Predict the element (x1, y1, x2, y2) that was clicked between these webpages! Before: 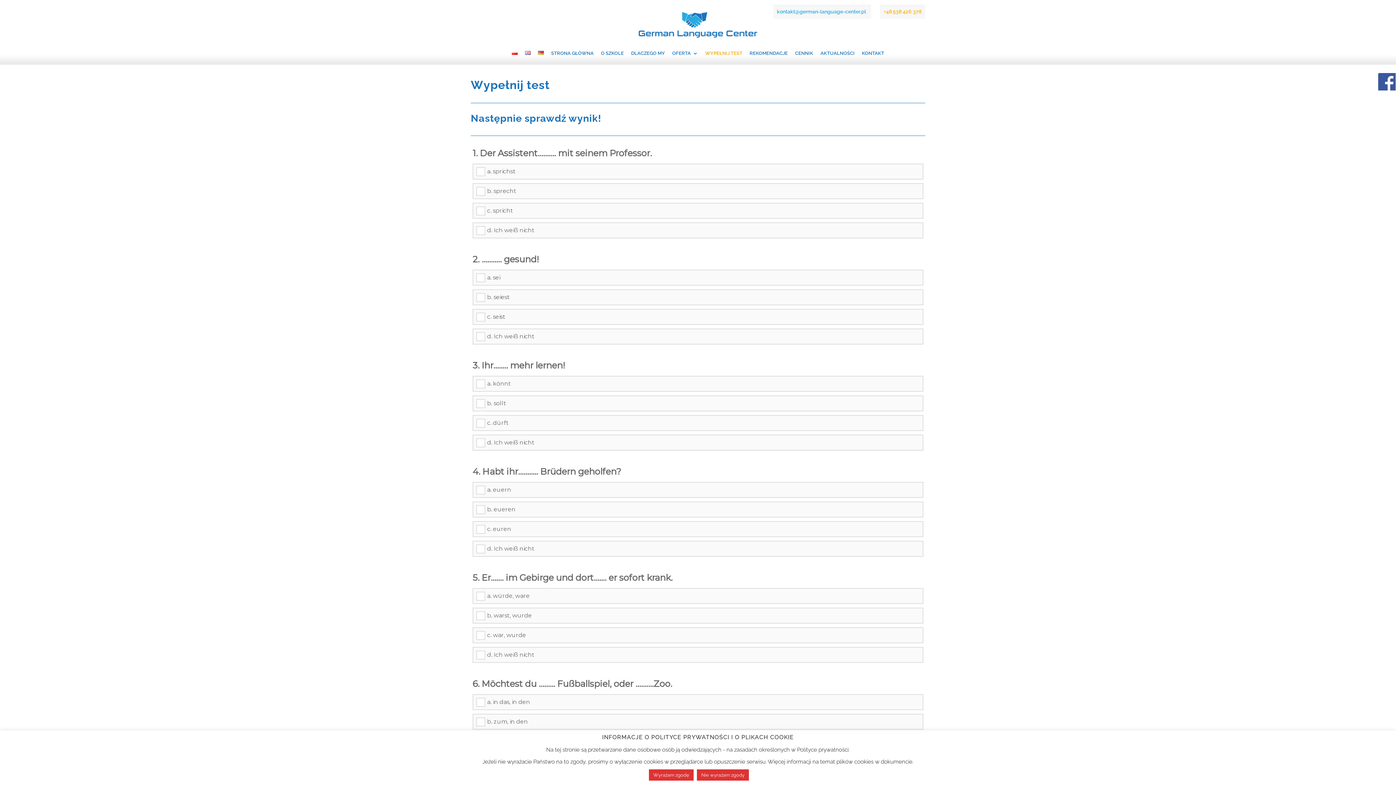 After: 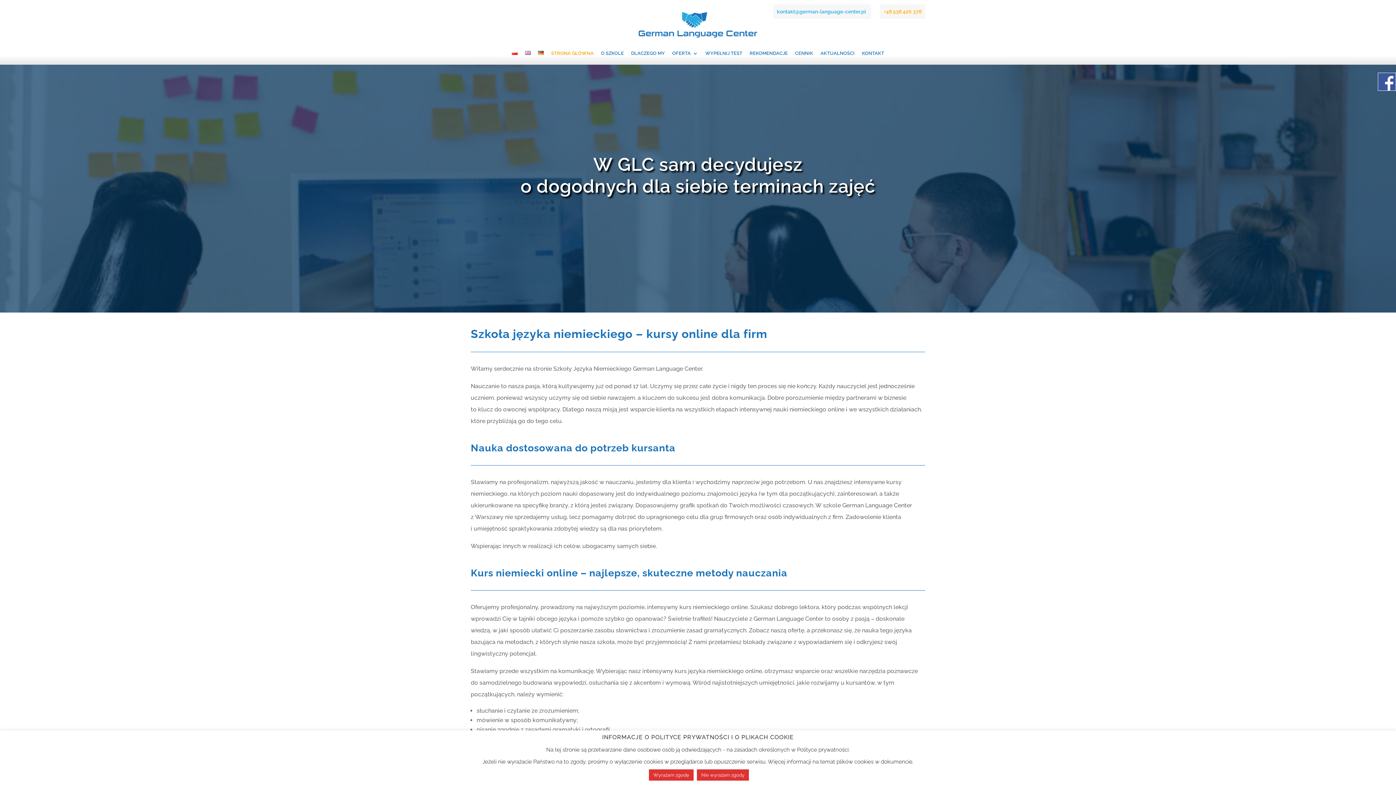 Action: label: STRONA GŁÓWNA bbox: (551, 50, 593, 64)